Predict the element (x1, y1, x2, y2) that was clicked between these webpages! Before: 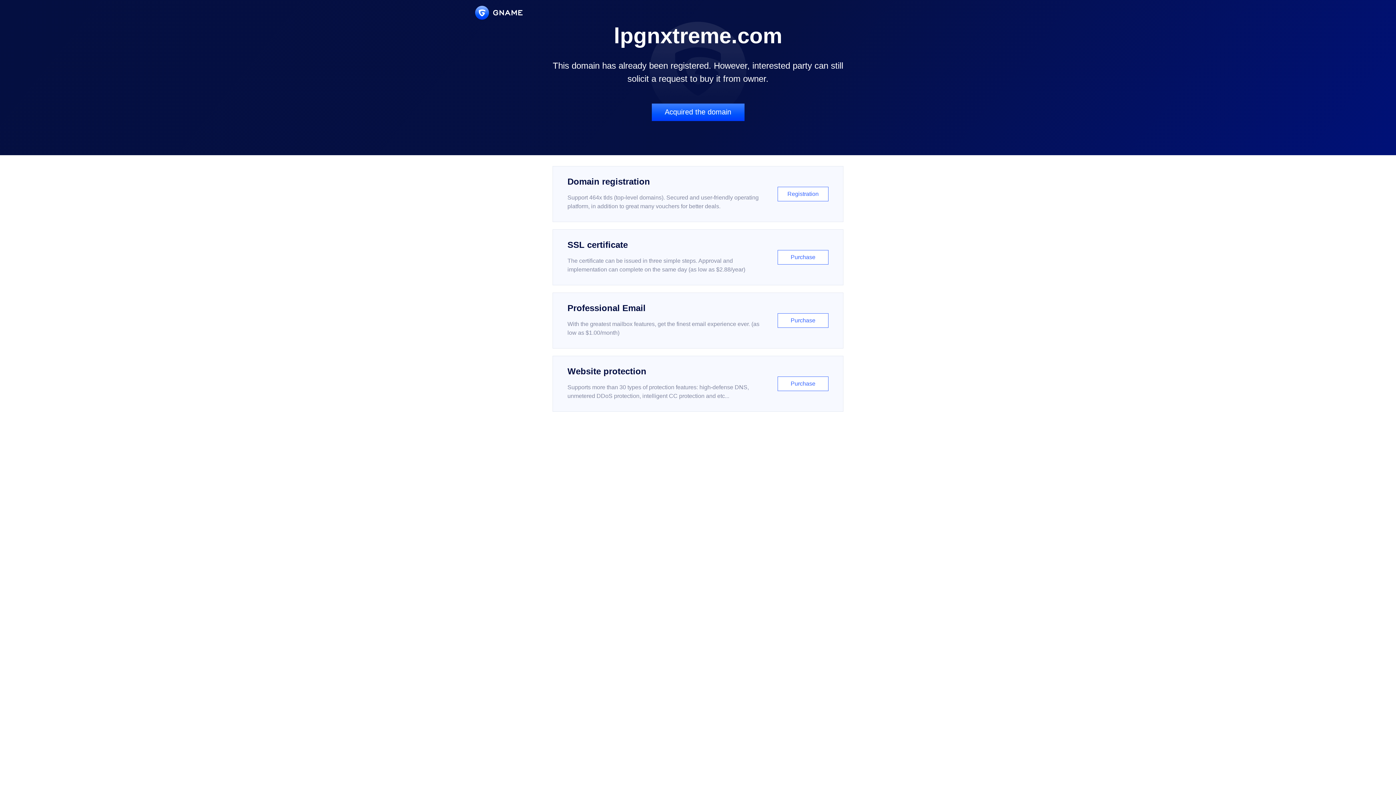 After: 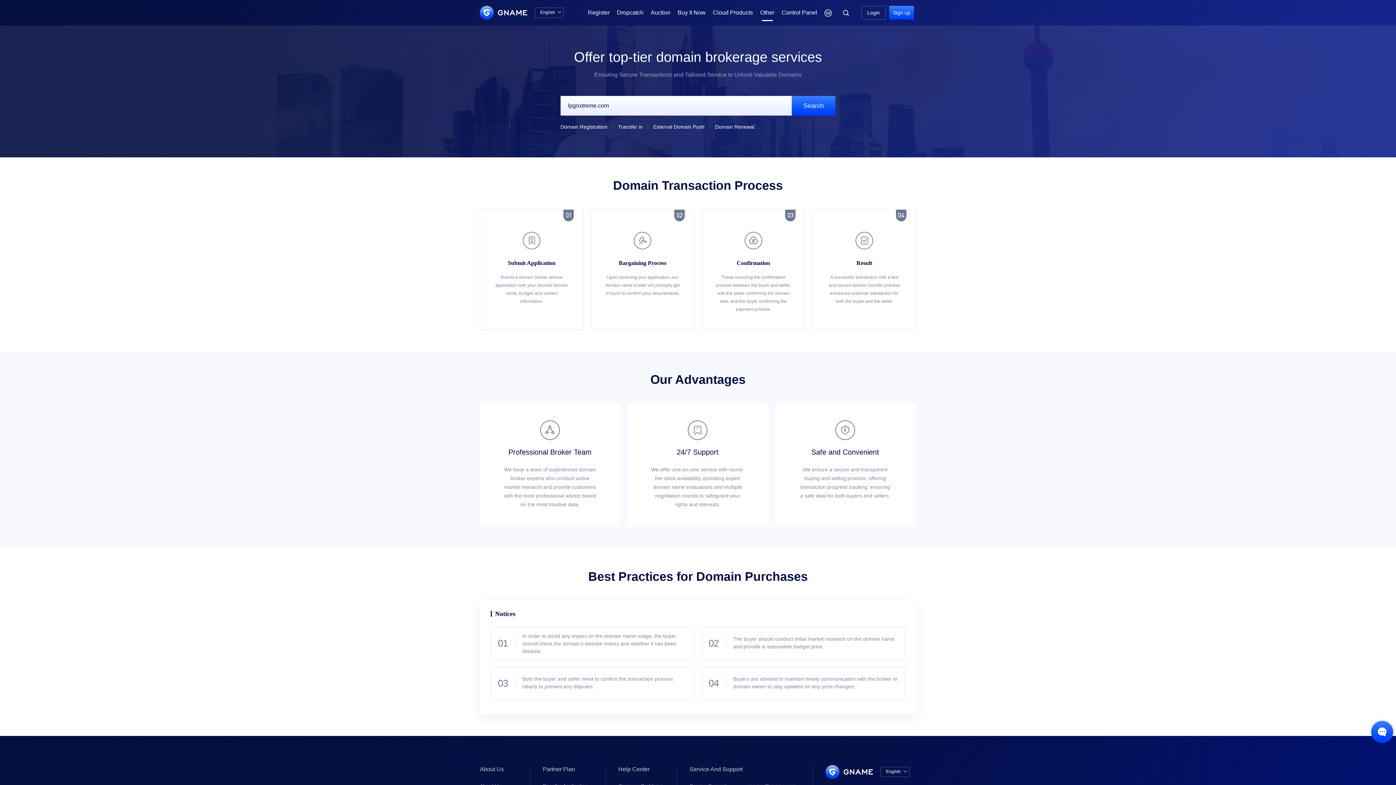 Action: label: Acquired the domain bbox: (651, 103, 744, 121)